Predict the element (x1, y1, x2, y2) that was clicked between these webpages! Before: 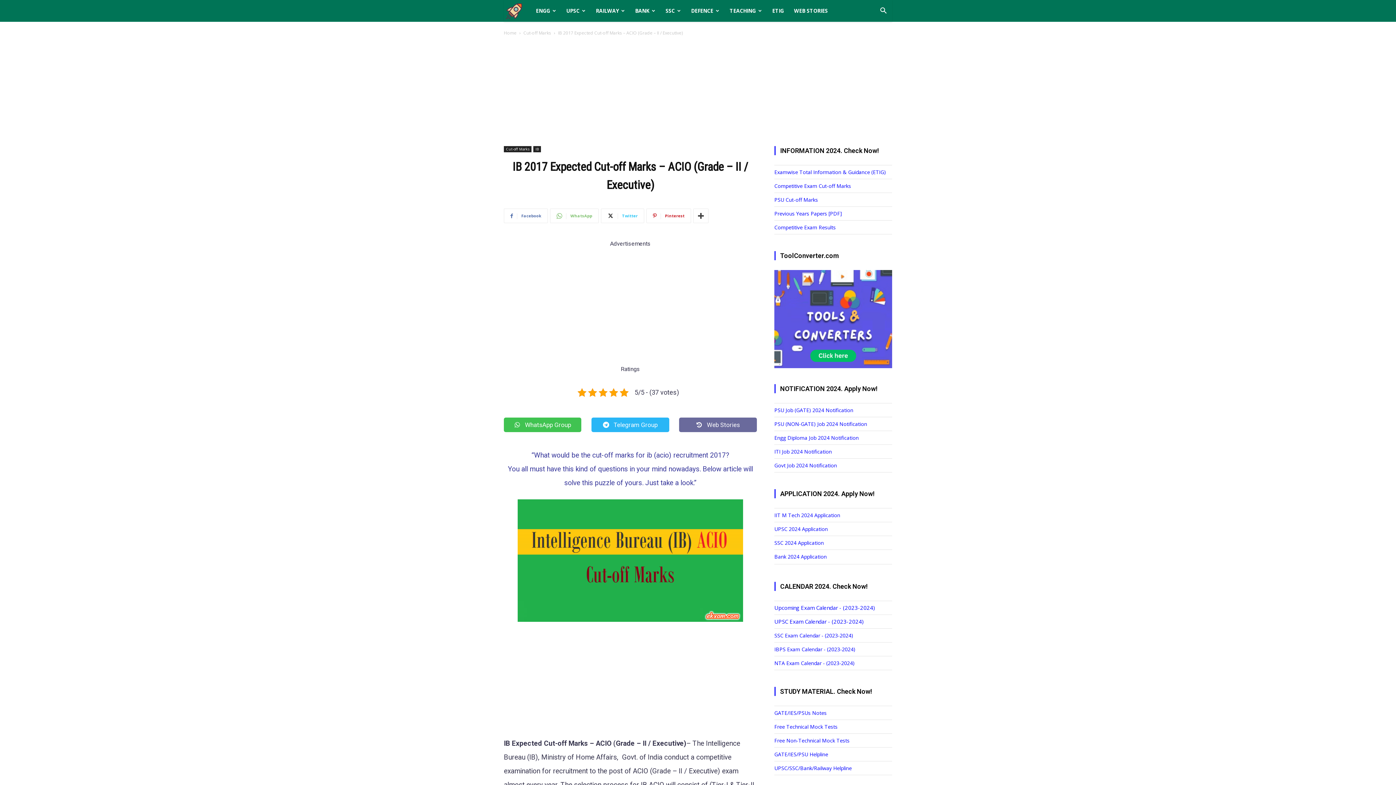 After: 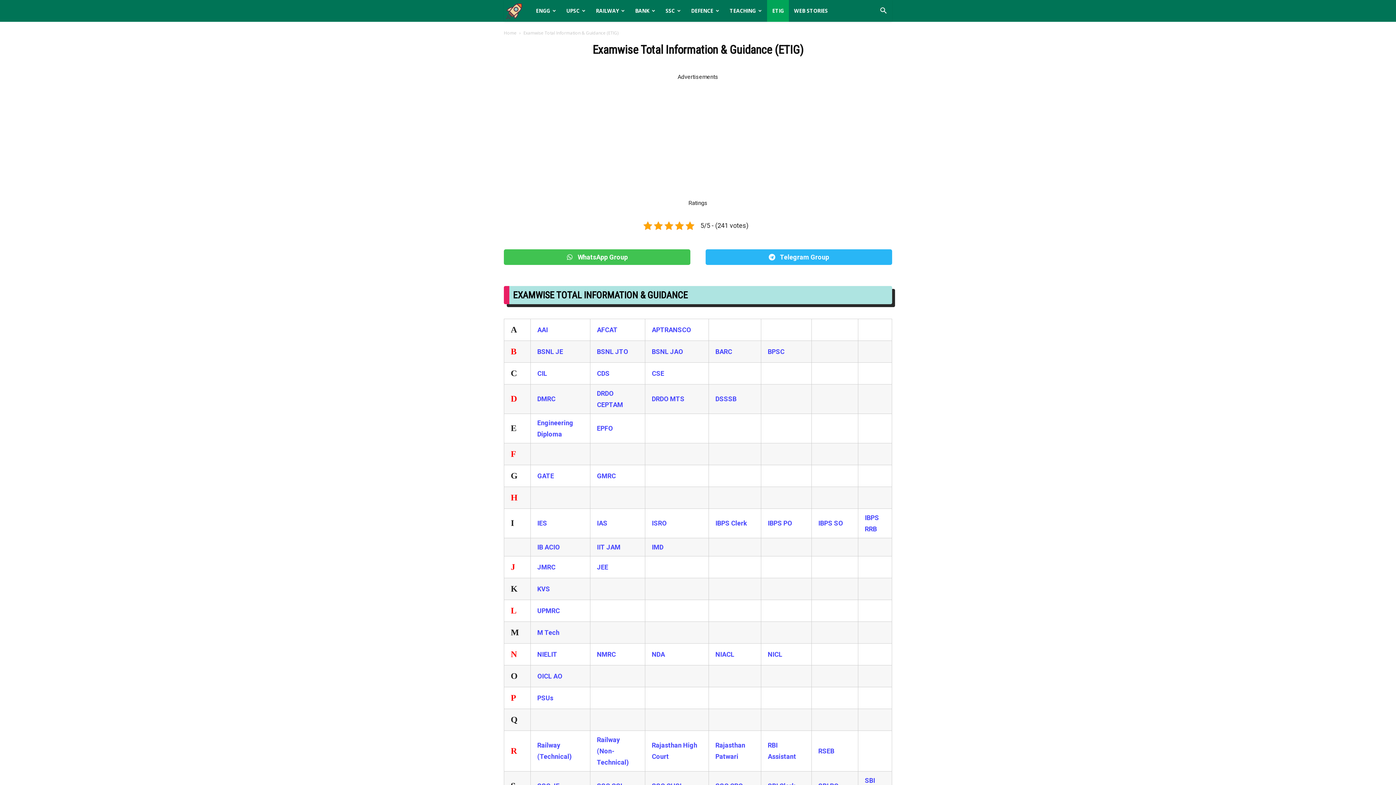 Action: bbox: (767, 0, 789, 21) label: ETIG